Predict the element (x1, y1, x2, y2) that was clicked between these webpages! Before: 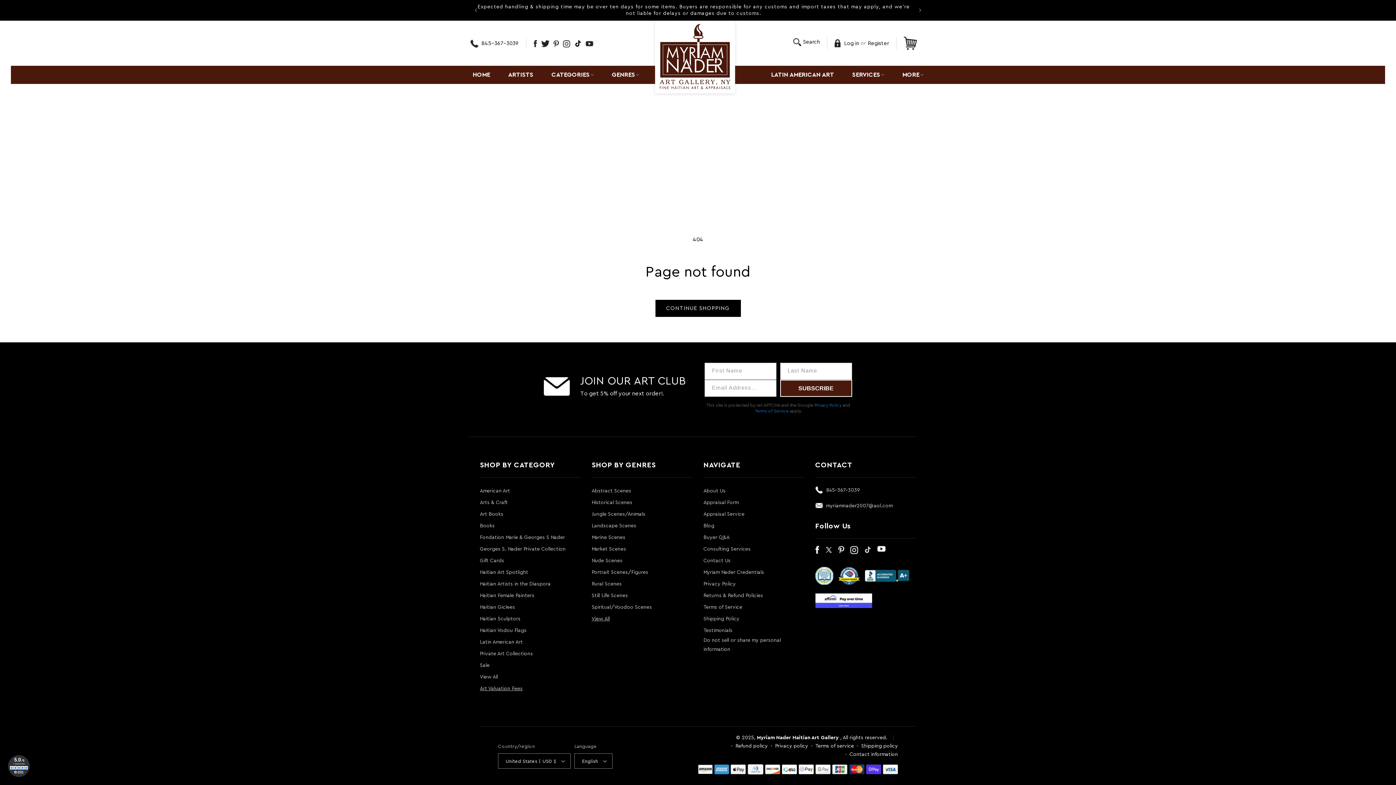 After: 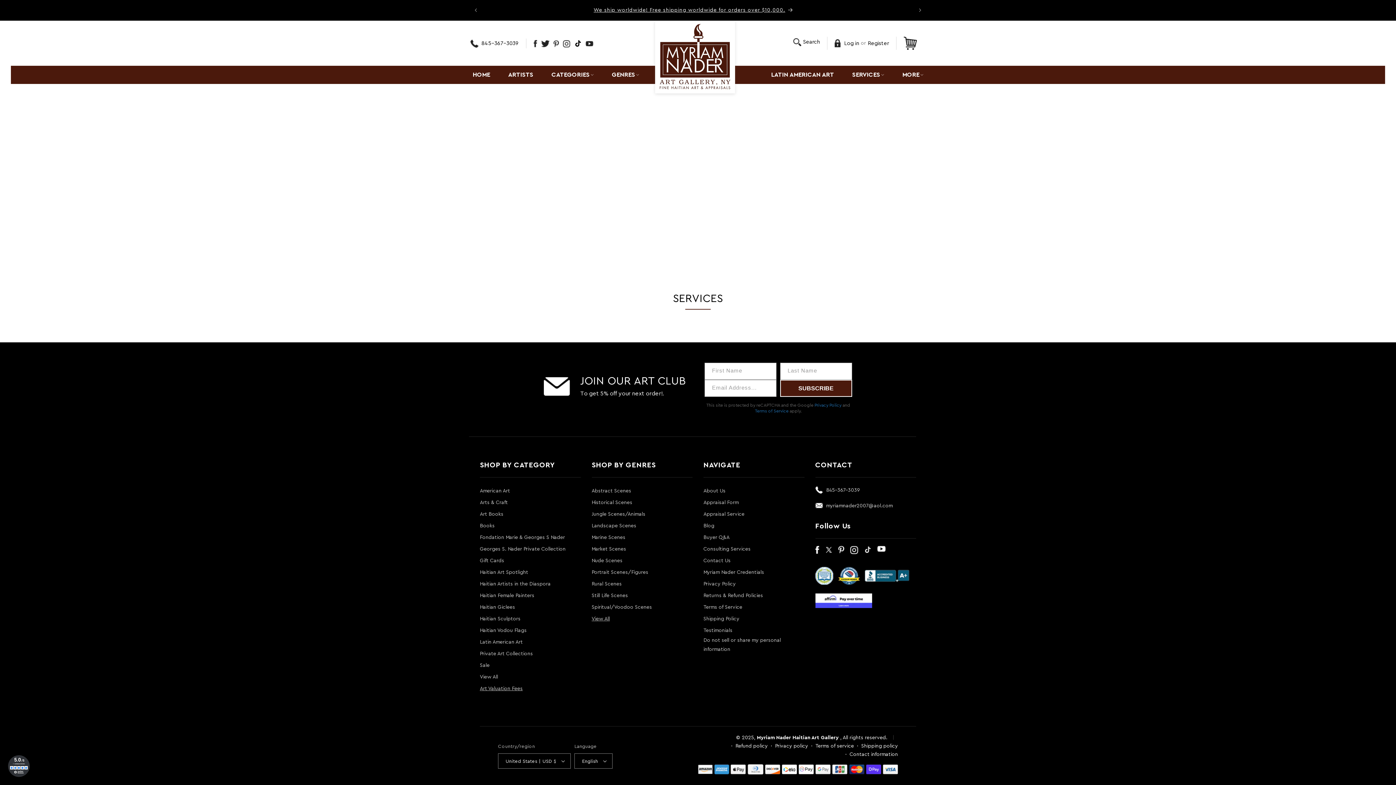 Action: label: SERVICES bbox: (852, 70, 880, 78)